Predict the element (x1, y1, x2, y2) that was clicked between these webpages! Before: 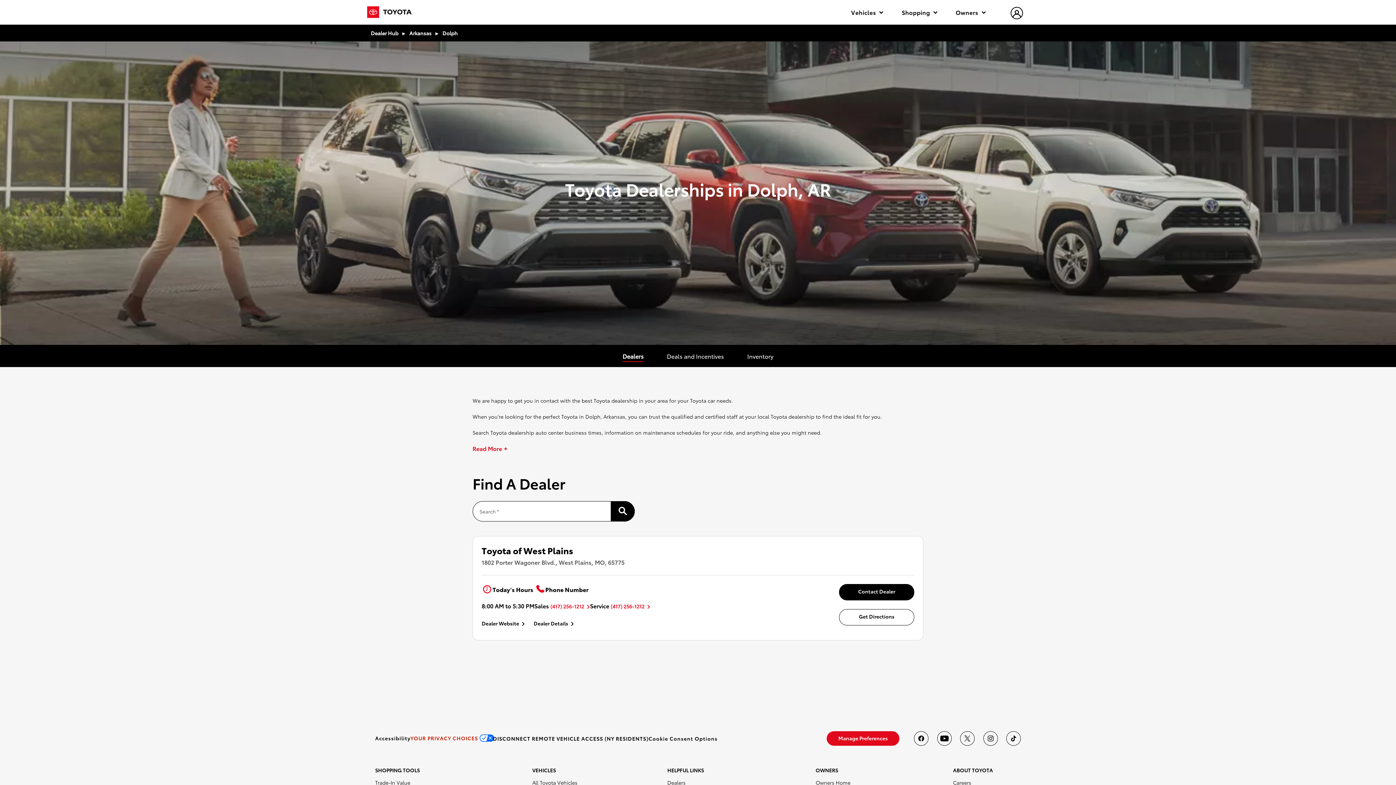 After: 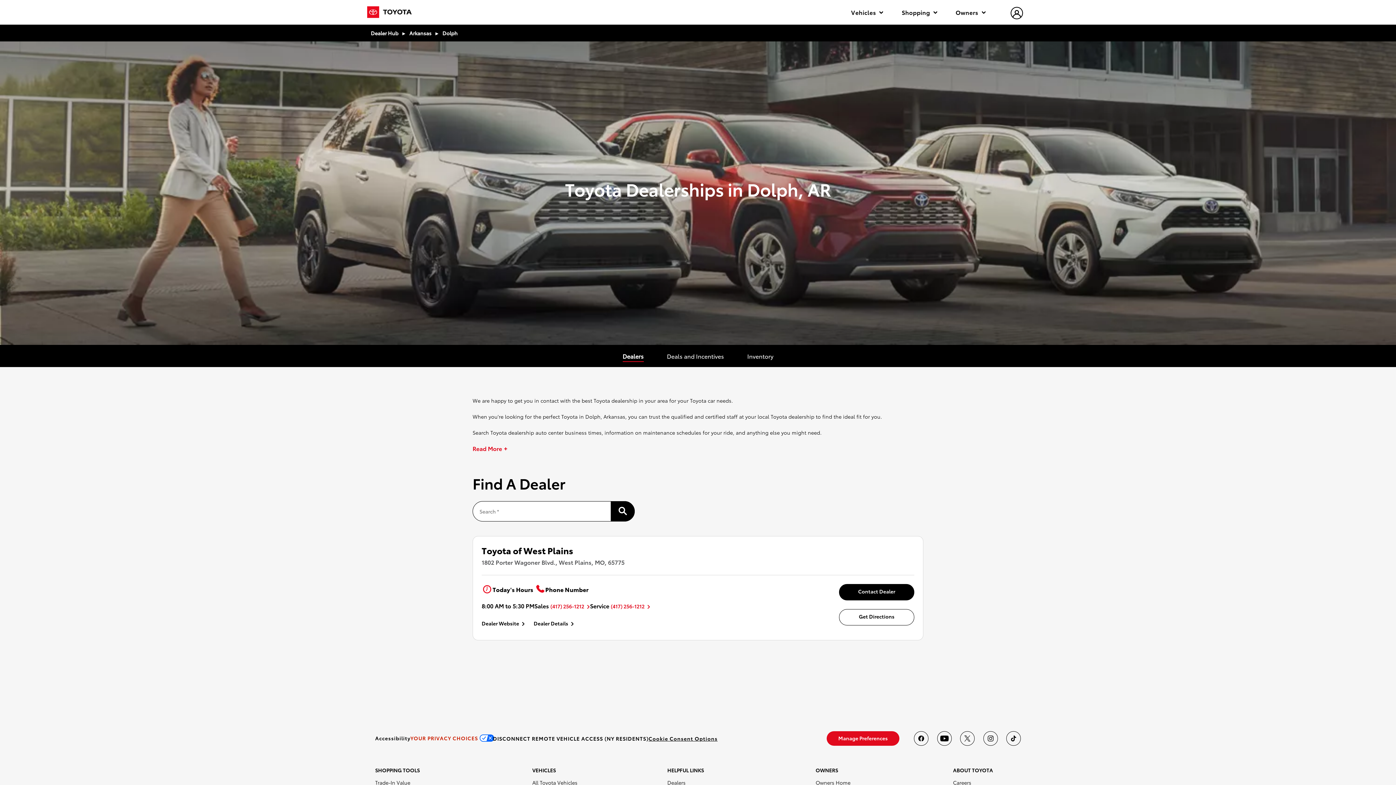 Action: bbox: (648, 735, 717, 742) label: Cookie Consent Options